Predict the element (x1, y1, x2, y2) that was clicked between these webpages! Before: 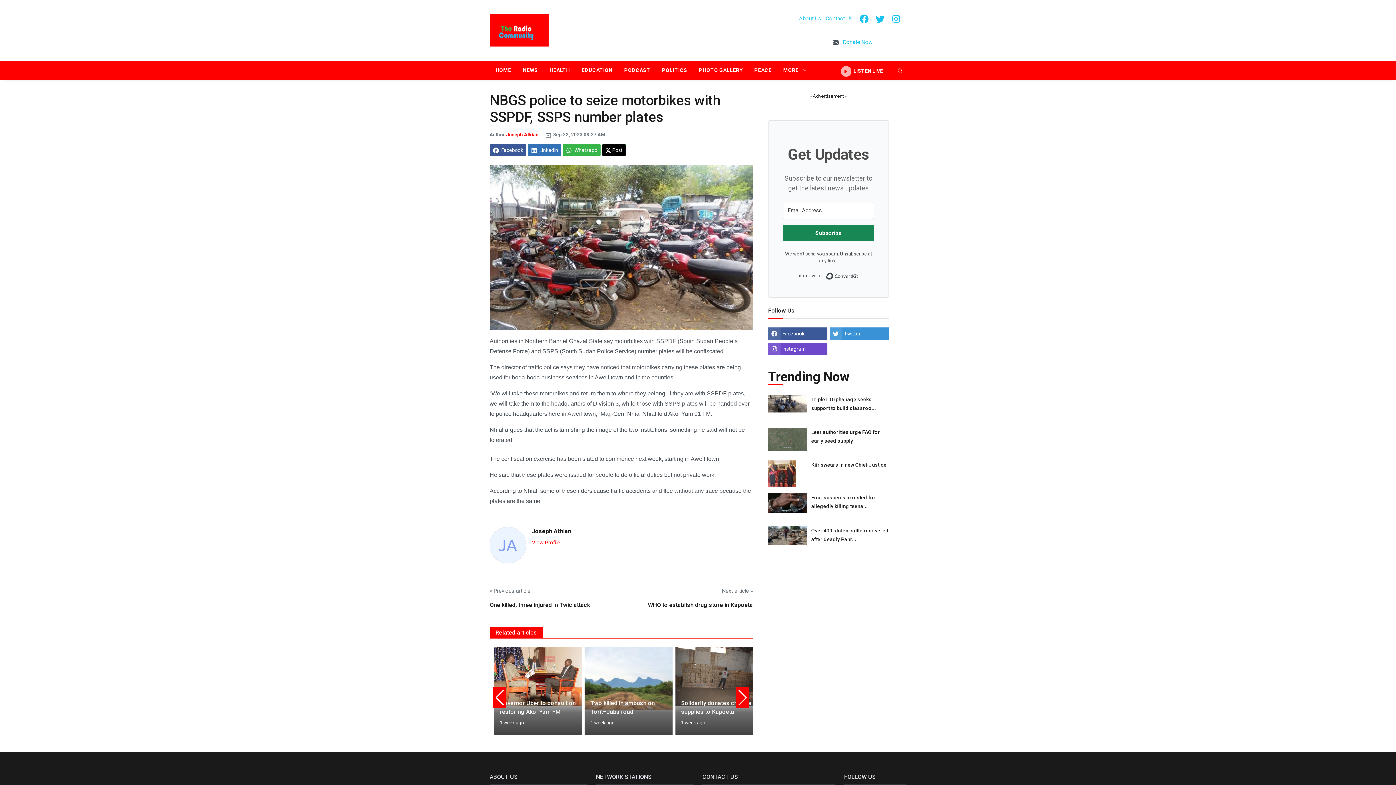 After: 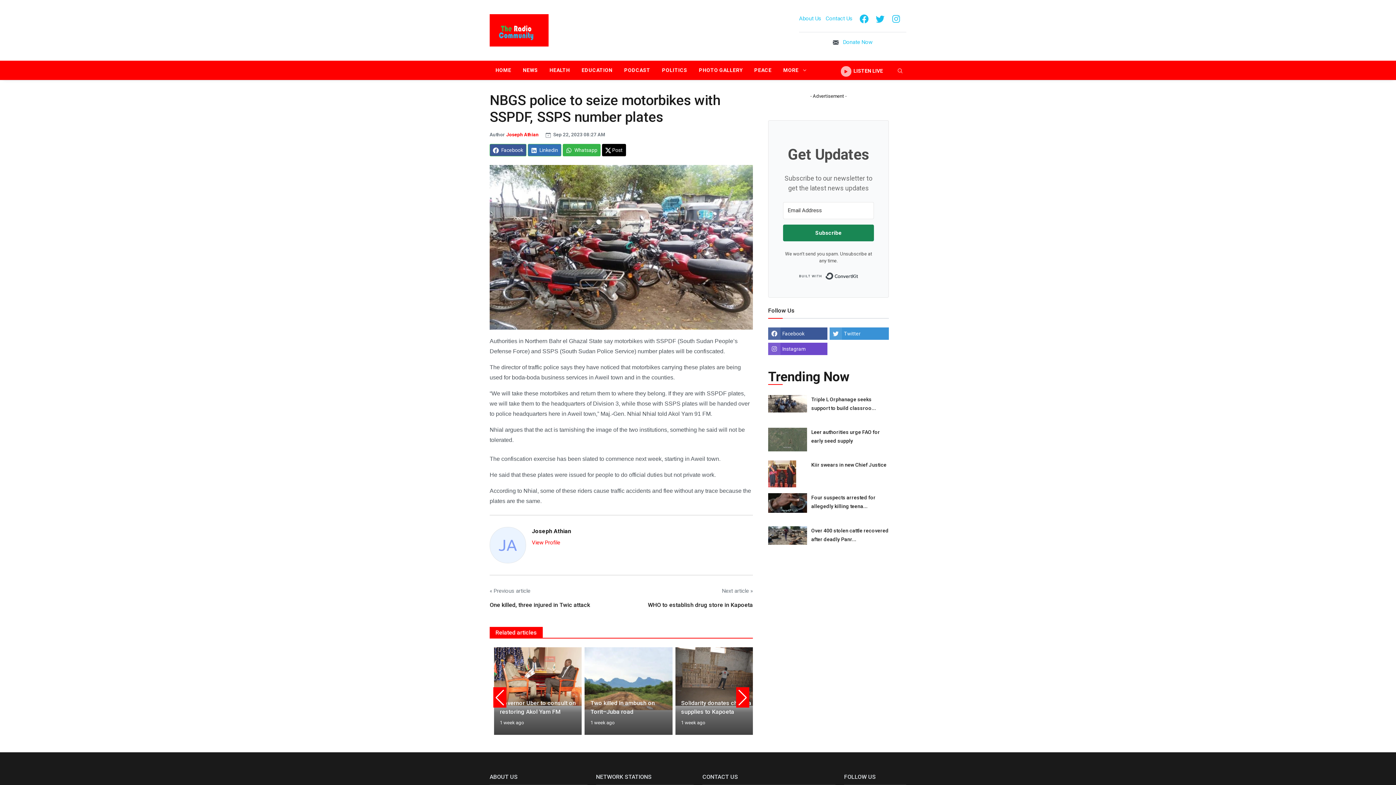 Action: label:  Post bbox: (602, 144, 626, 156)